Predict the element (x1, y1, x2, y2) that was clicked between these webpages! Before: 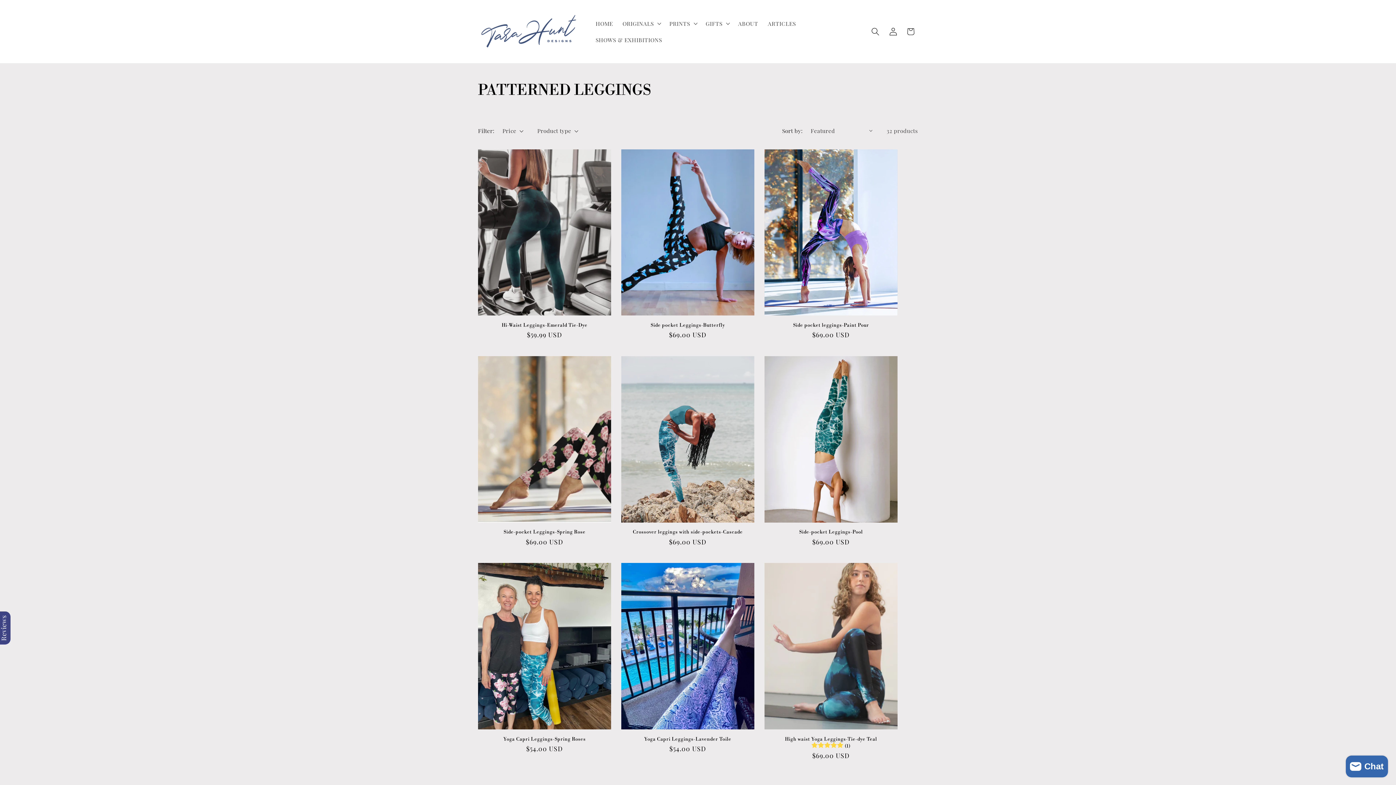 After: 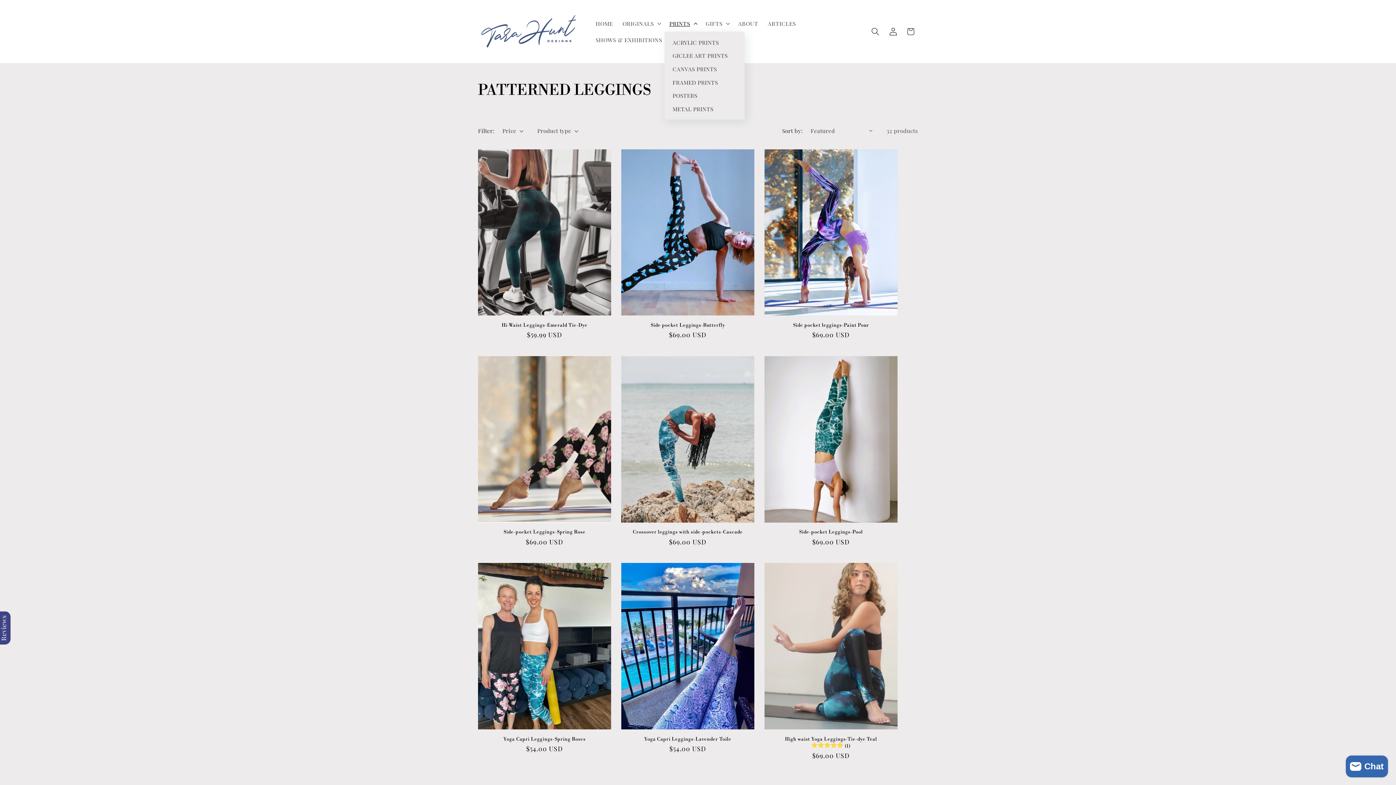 Action: bbox: (664, 15, 701, 31) label: PRINTS